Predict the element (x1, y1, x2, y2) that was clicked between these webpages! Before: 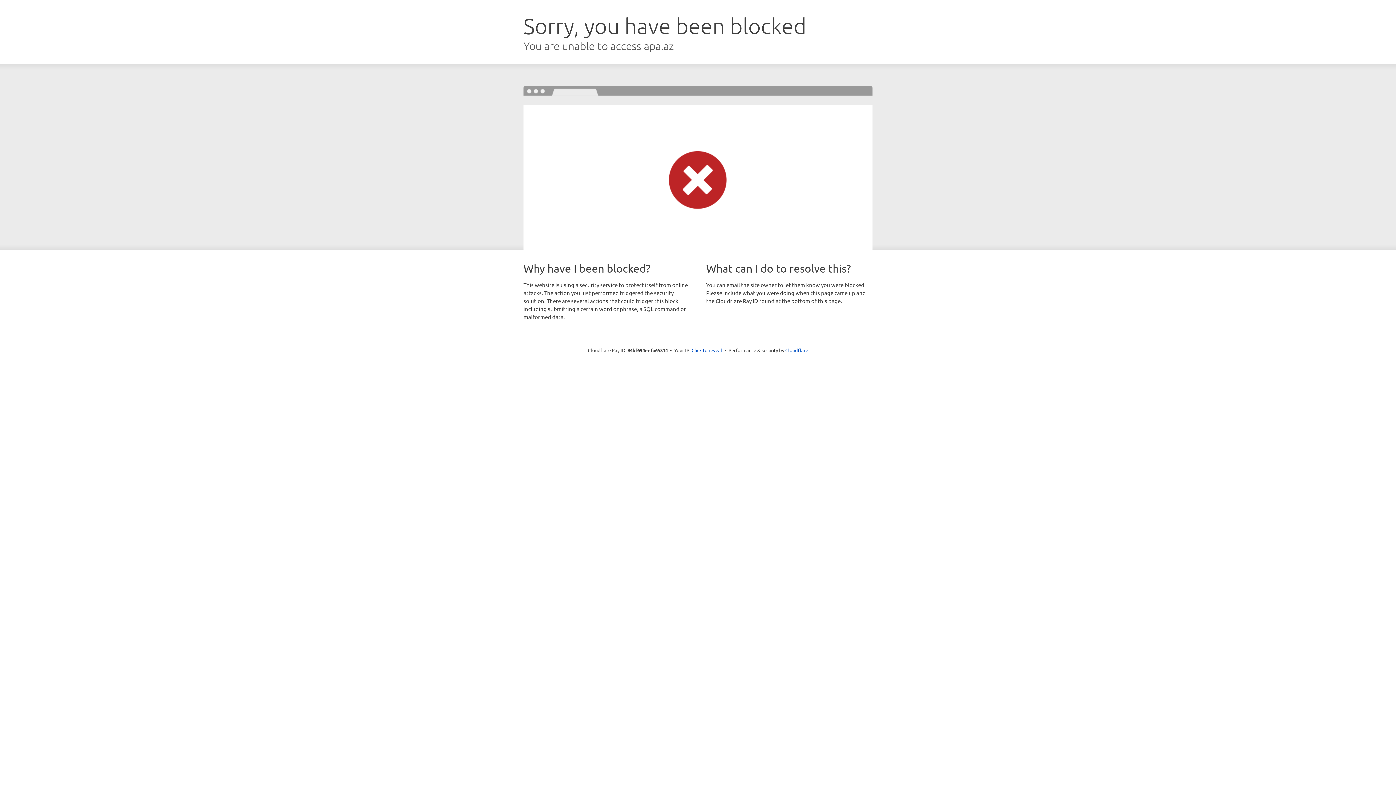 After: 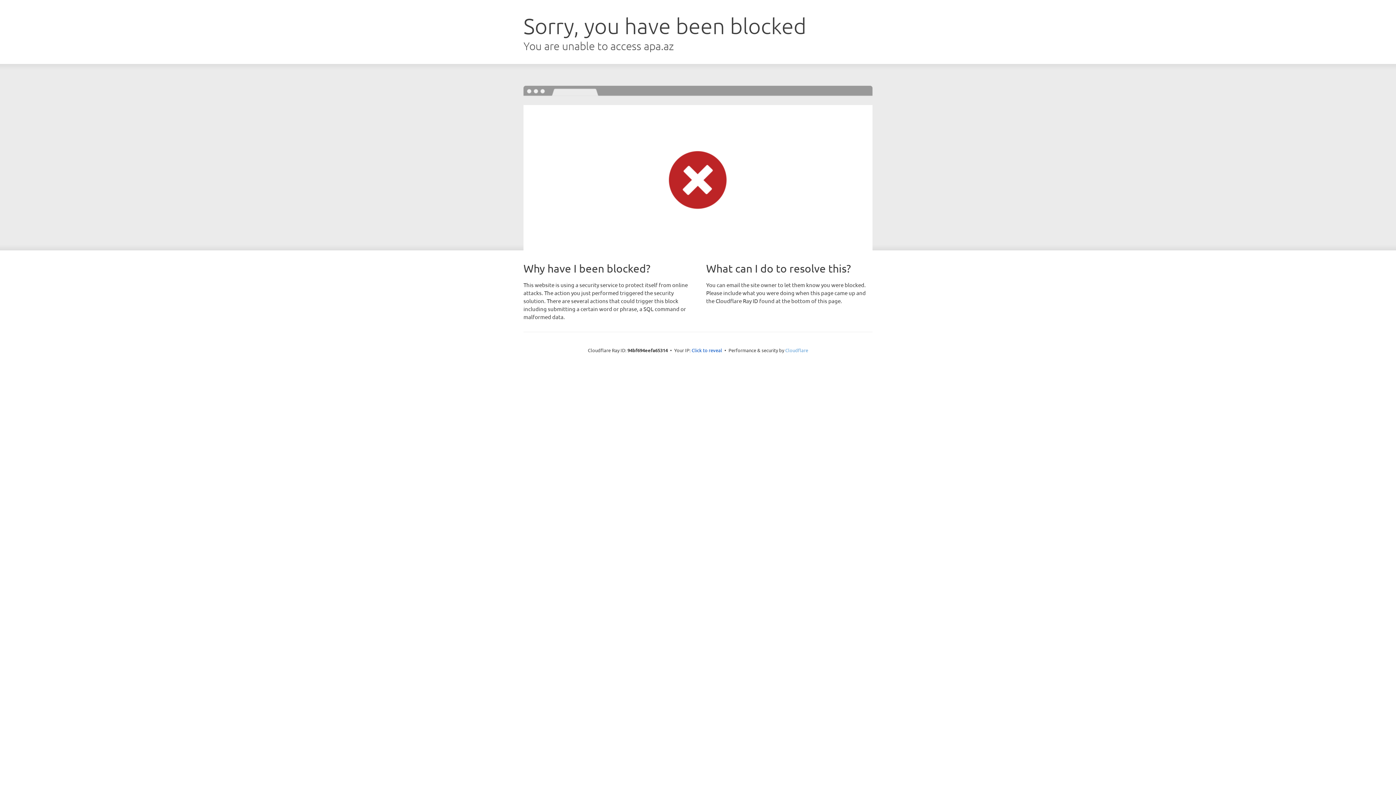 Action: bbox: (785, 347, 808, 353) label: Cloudflare